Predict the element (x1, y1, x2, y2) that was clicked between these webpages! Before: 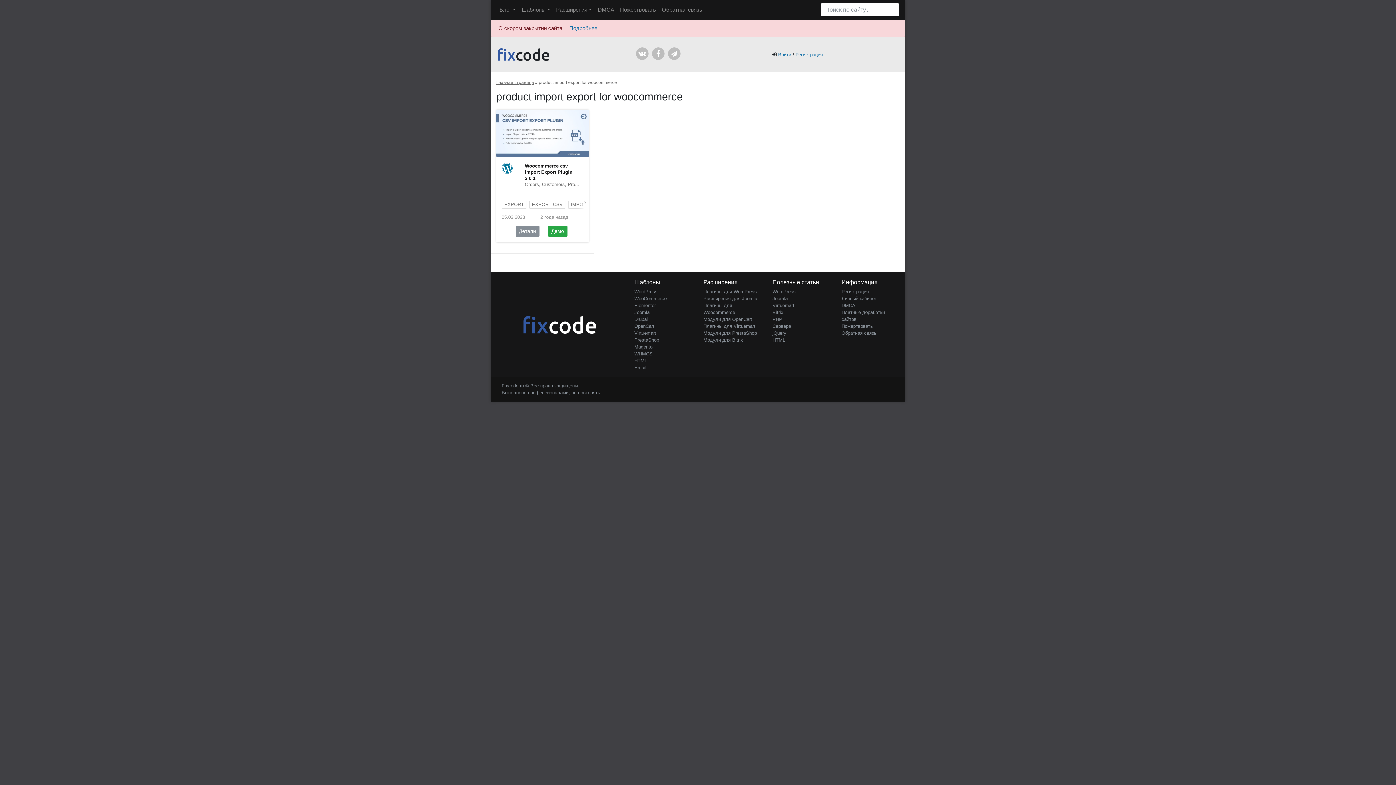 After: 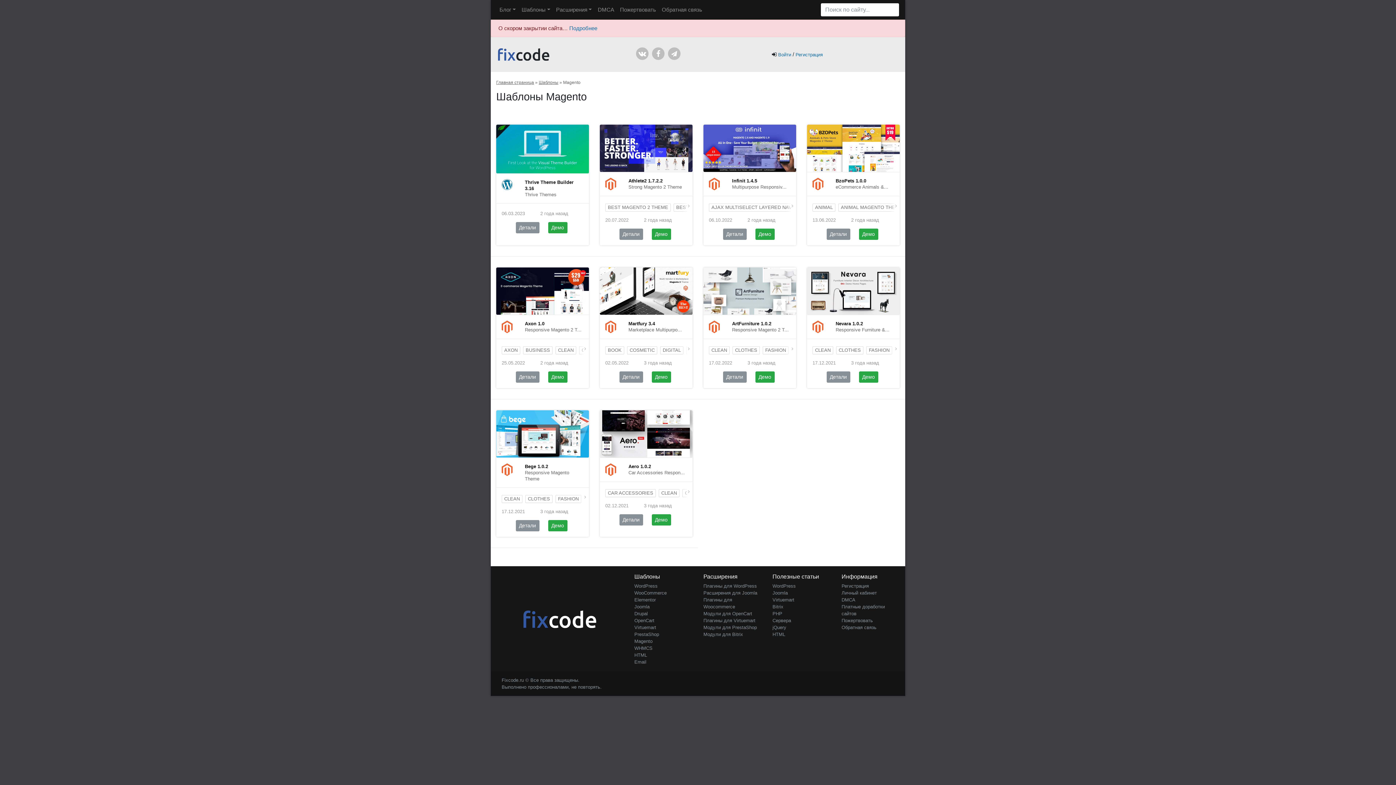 Action: bbox: (634, 344, 652, 349) label: Magento